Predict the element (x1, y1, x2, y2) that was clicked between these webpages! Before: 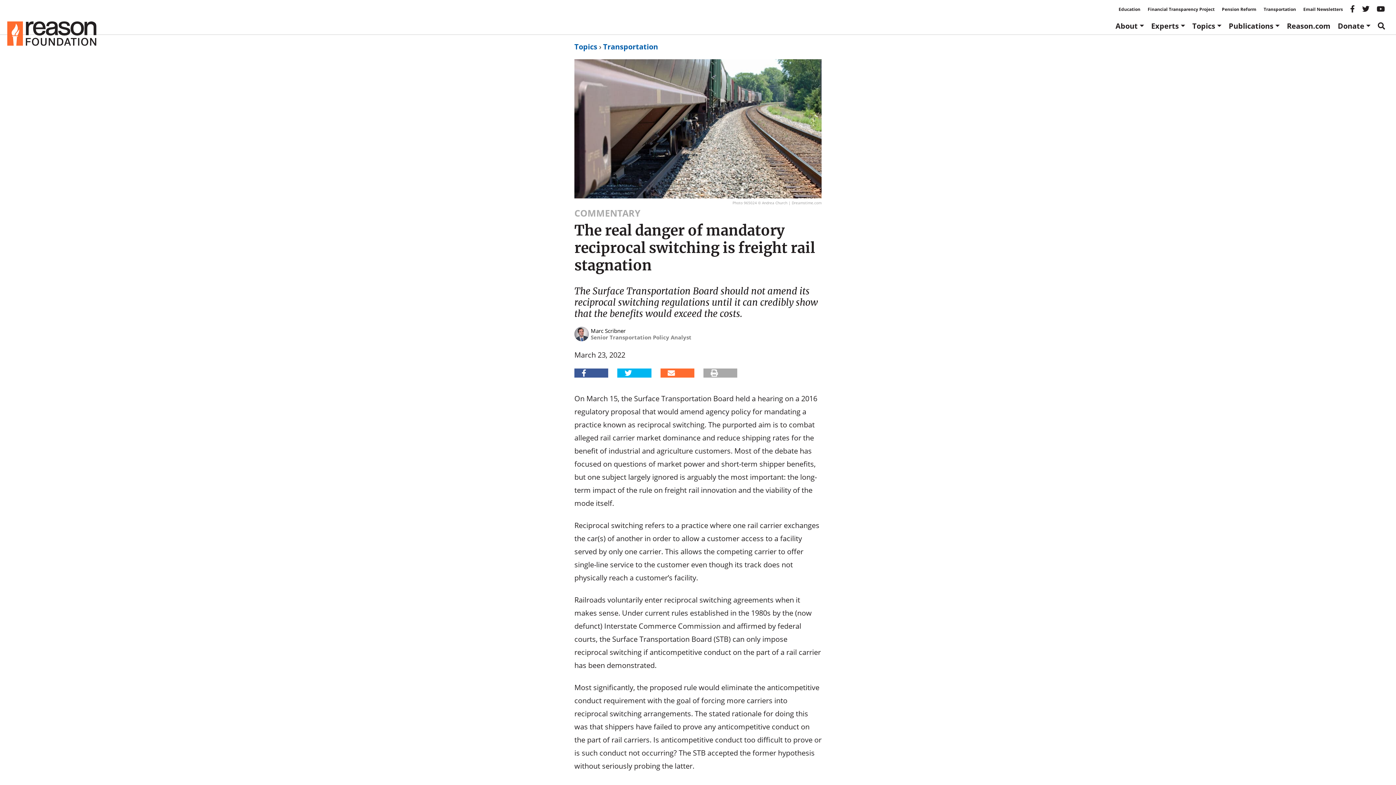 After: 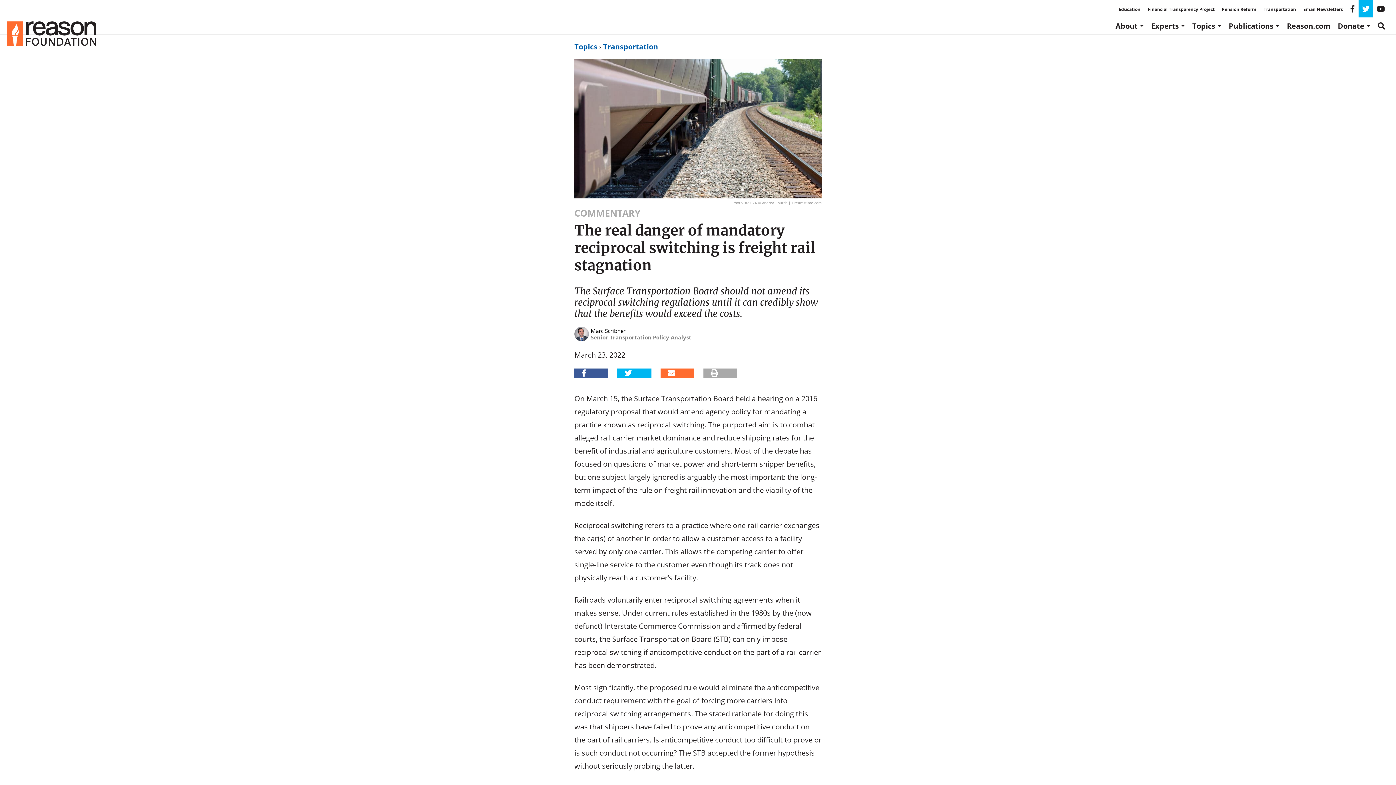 Action: bbox: (1358, 0, 1373, 17) label: Reason twitter